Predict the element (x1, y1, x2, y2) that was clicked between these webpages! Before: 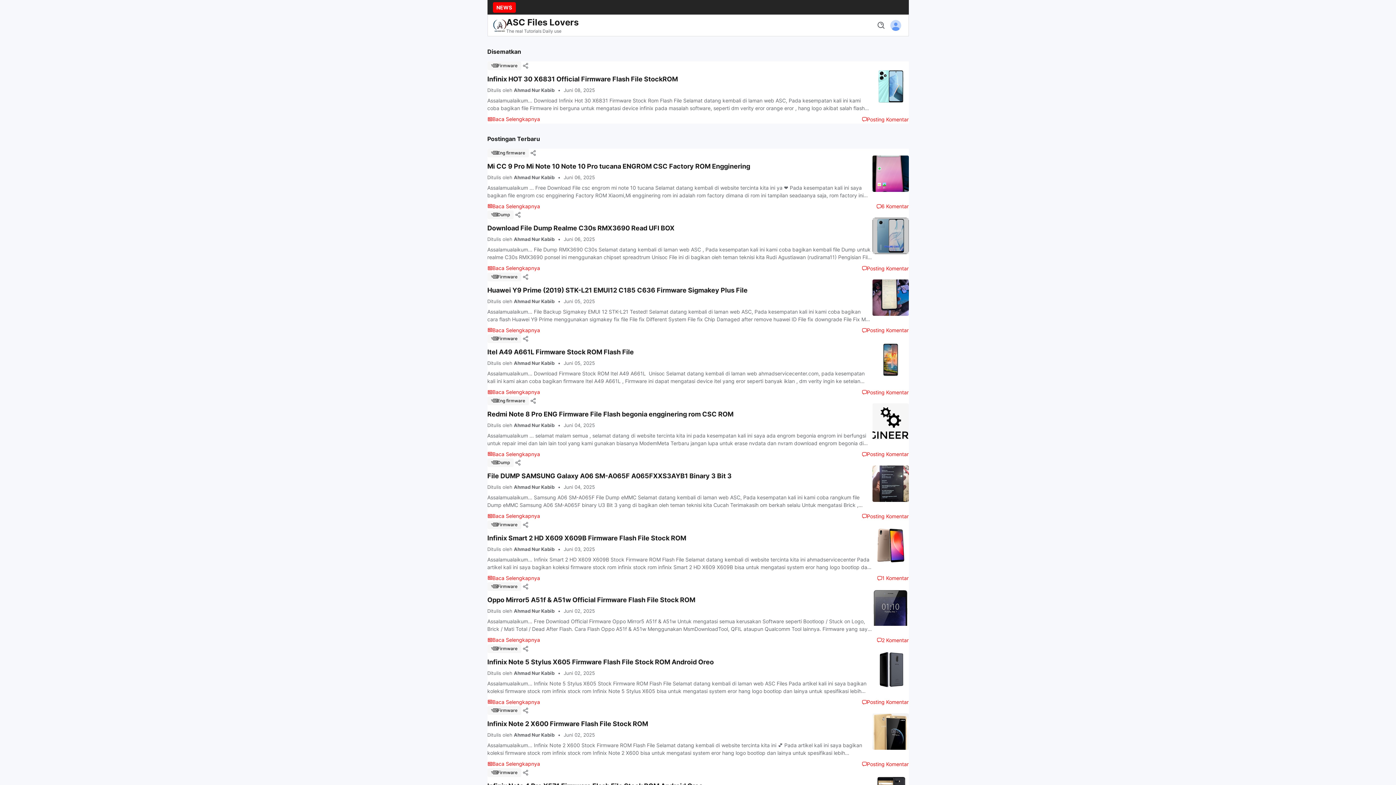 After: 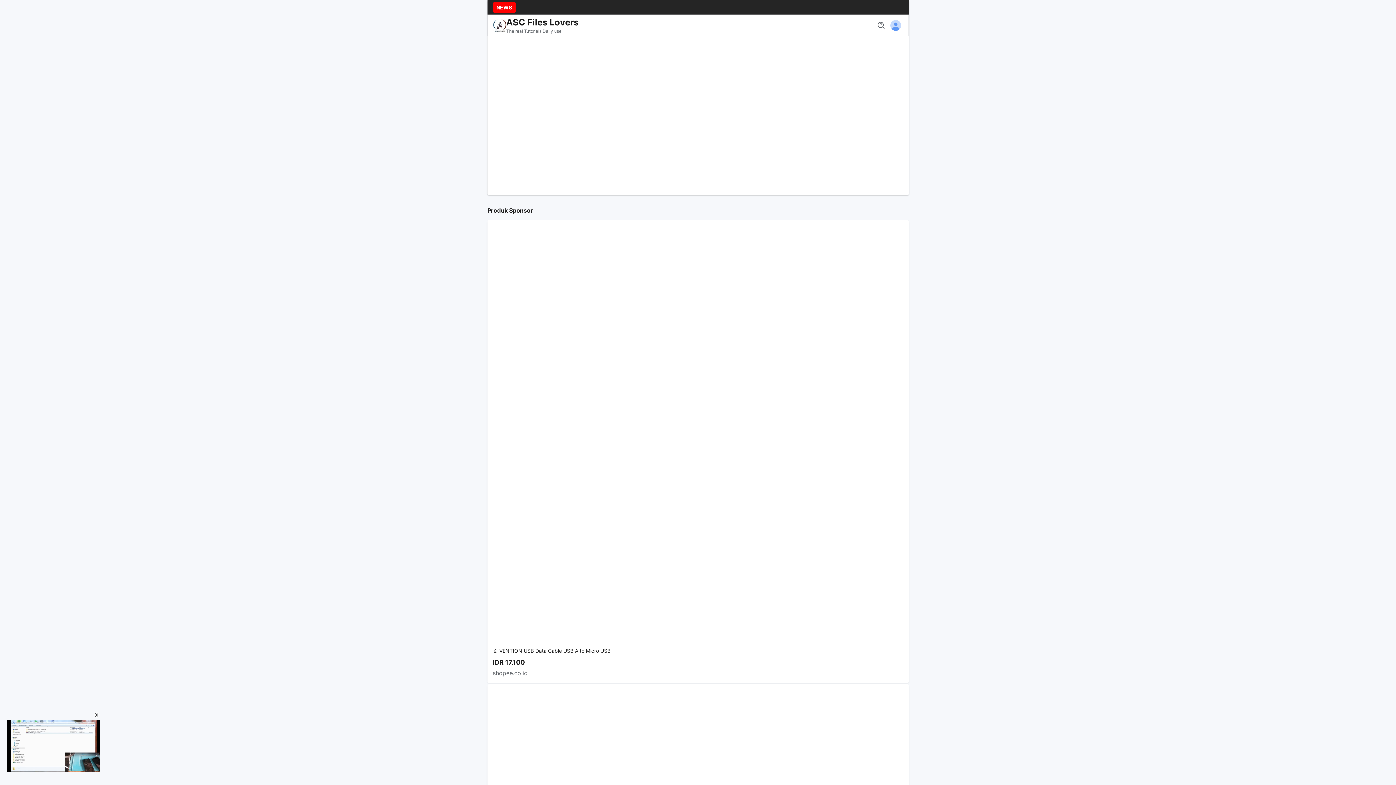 Action: bbox: (867, 760, 908, 768) label: Posting Komentar